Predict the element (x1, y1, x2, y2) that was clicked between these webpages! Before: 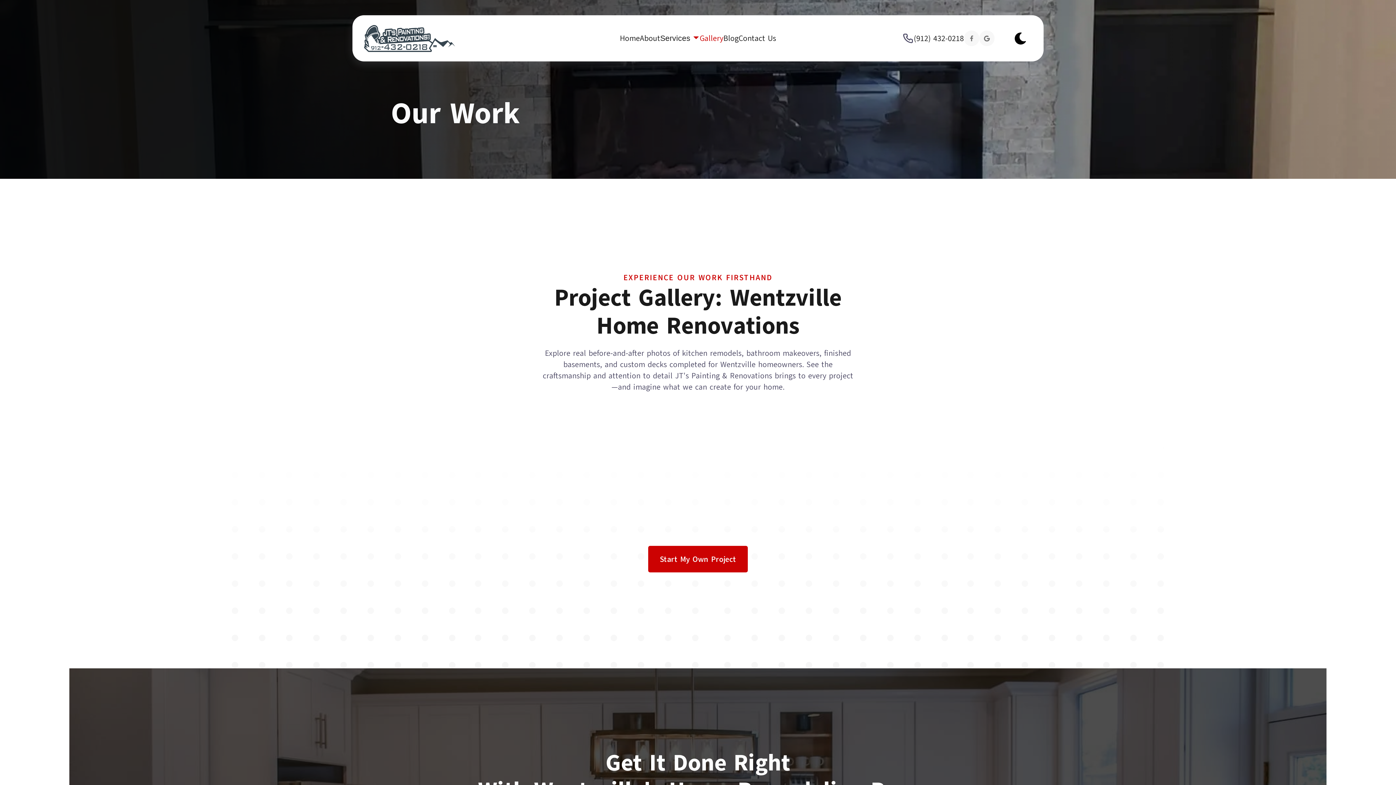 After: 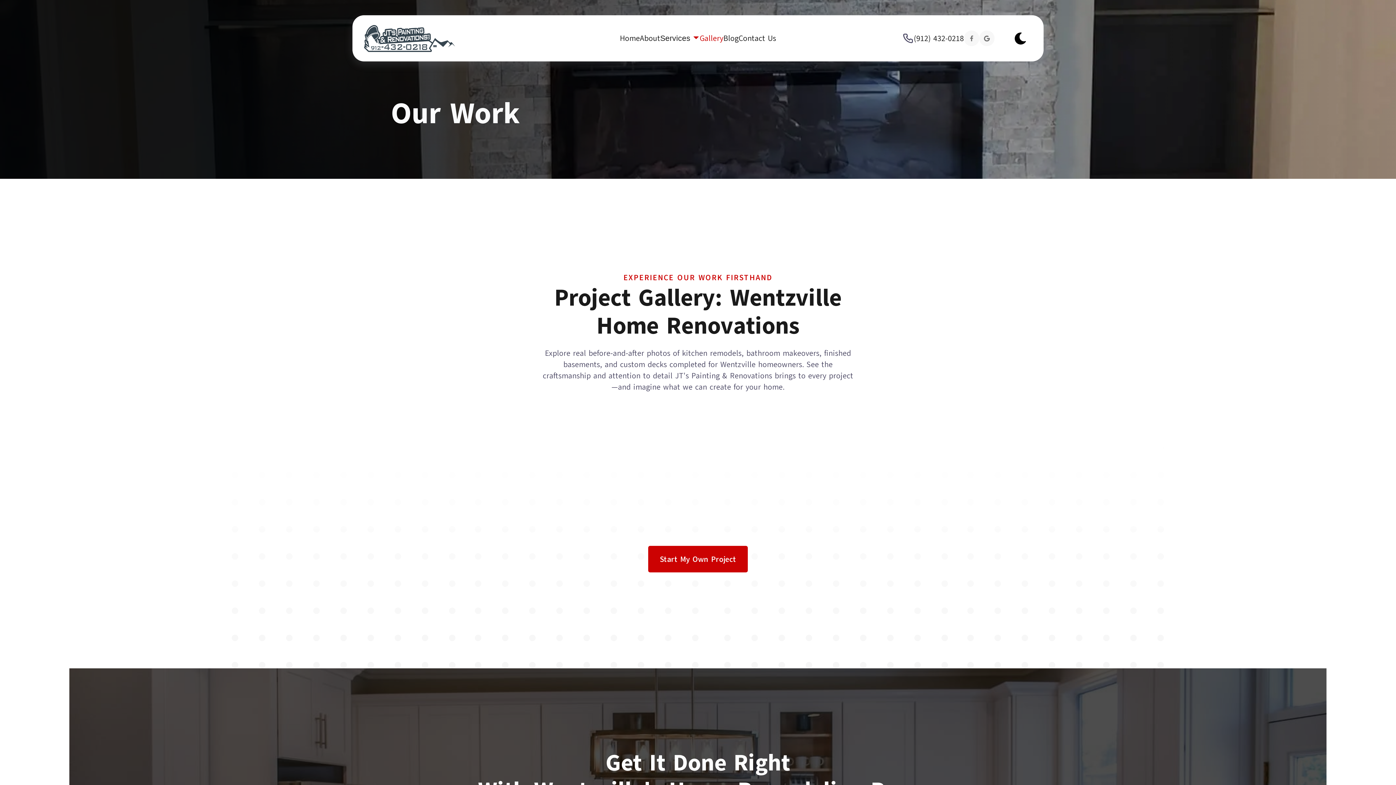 Action: label: back to home bbox: (364, 30, 487, 46)